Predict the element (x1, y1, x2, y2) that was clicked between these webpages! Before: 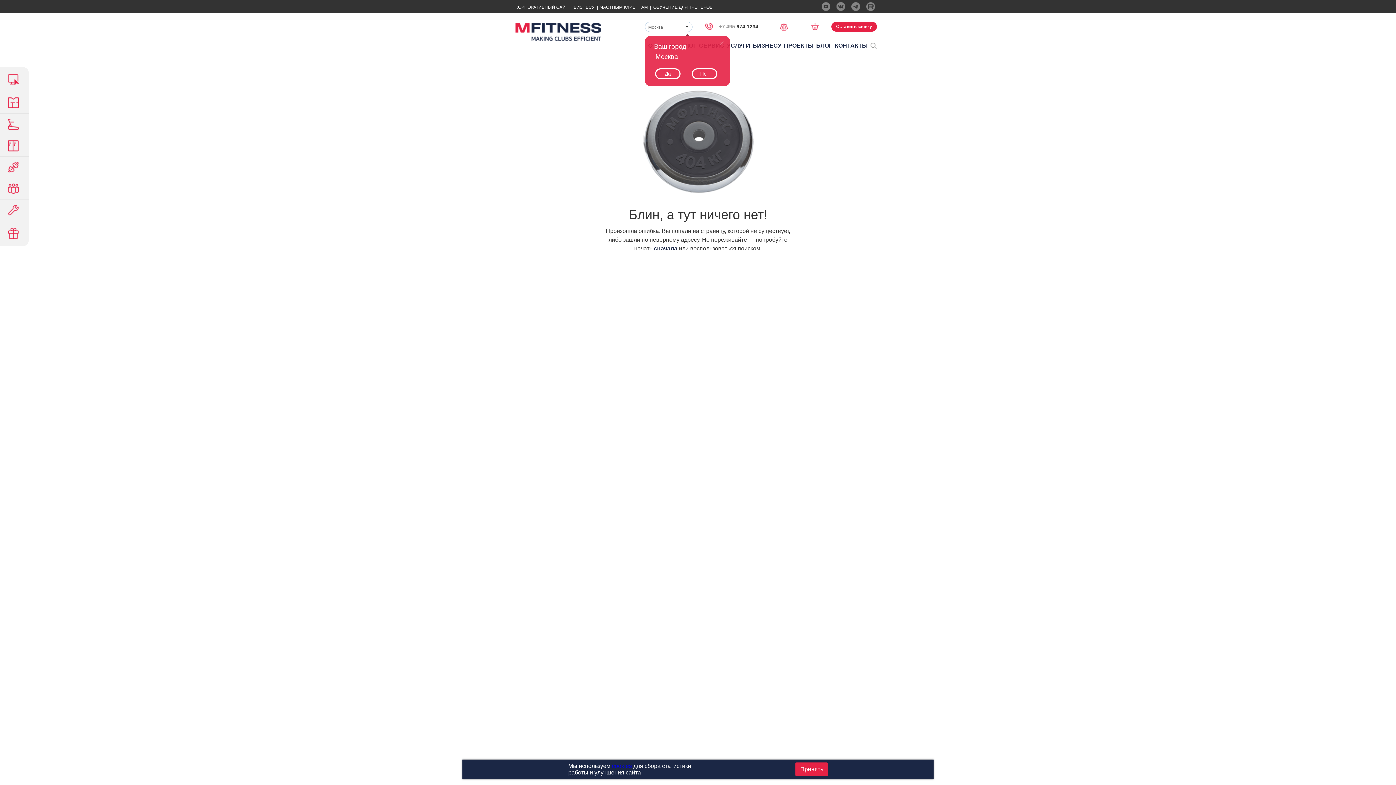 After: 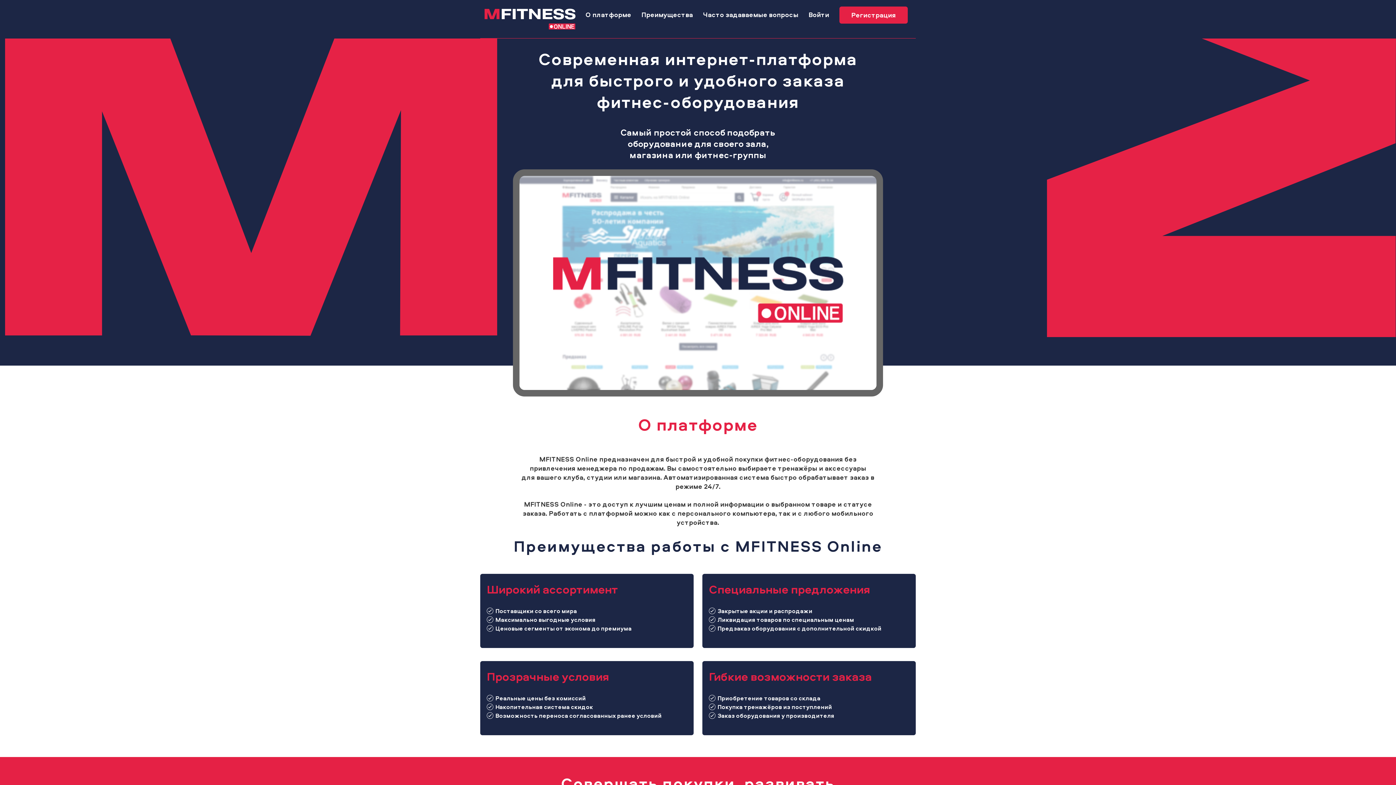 Action: bbox: (752, 42, 781, 48) label: БИЗНЕСУ
БИЗНЕСУ